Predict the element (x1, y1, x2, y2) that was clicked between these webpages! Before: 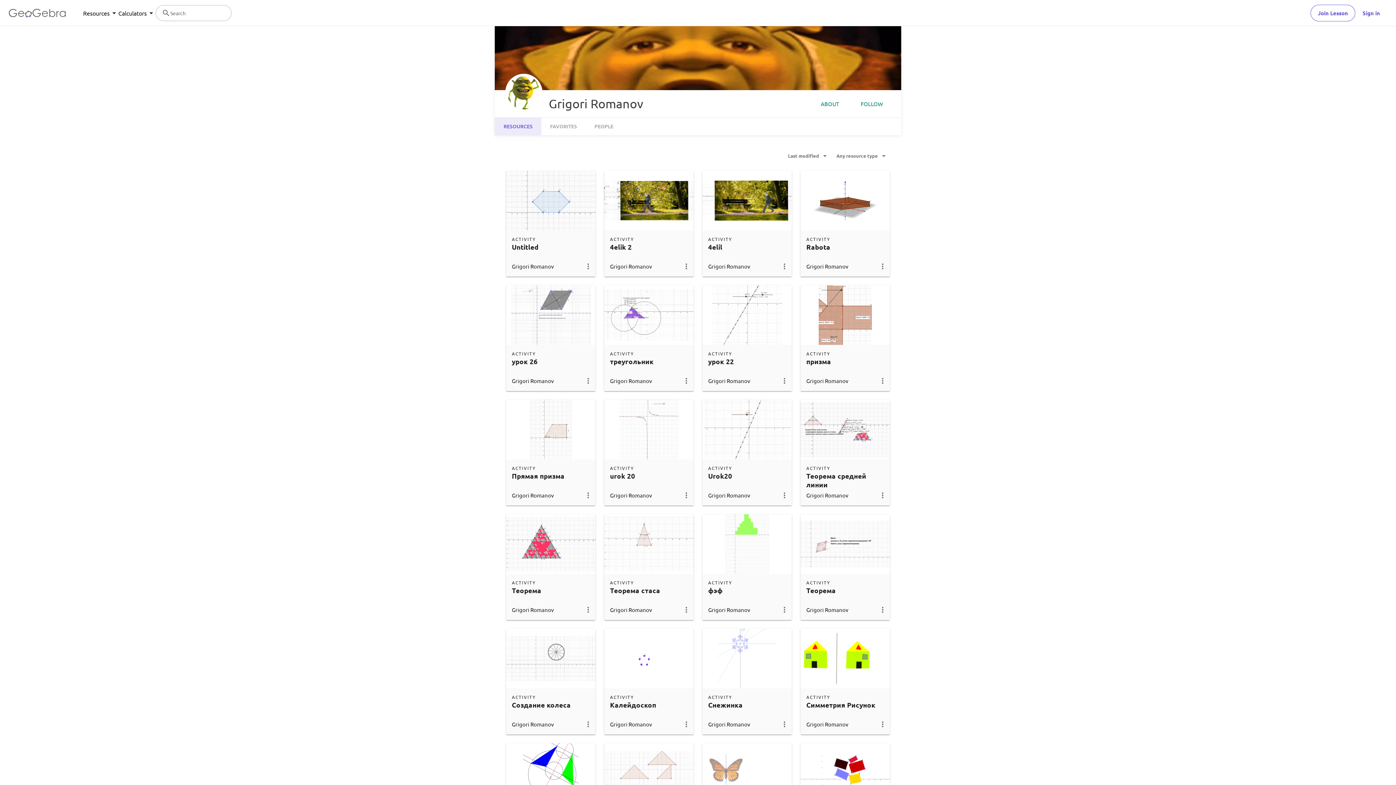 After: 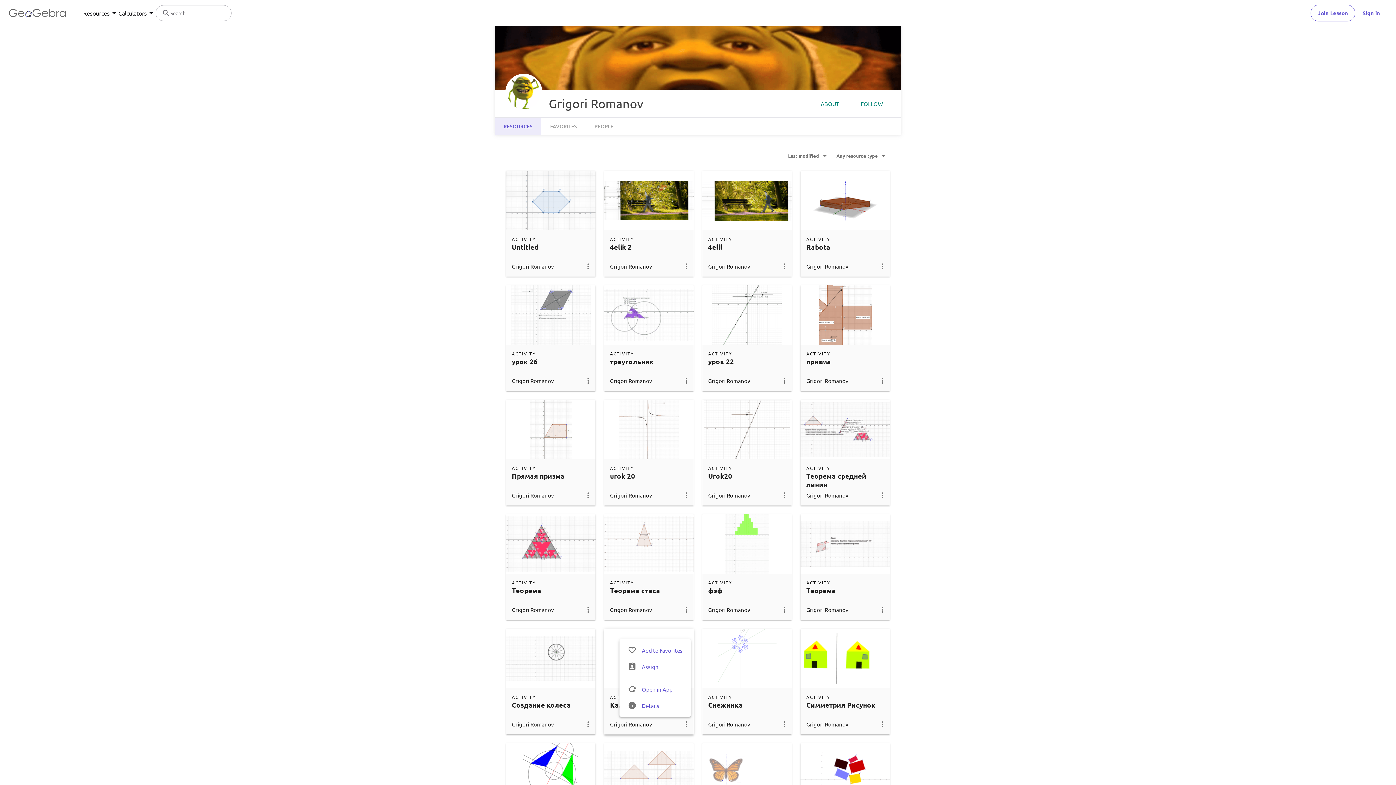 Action: bbox: (682, 719, 690, 729)